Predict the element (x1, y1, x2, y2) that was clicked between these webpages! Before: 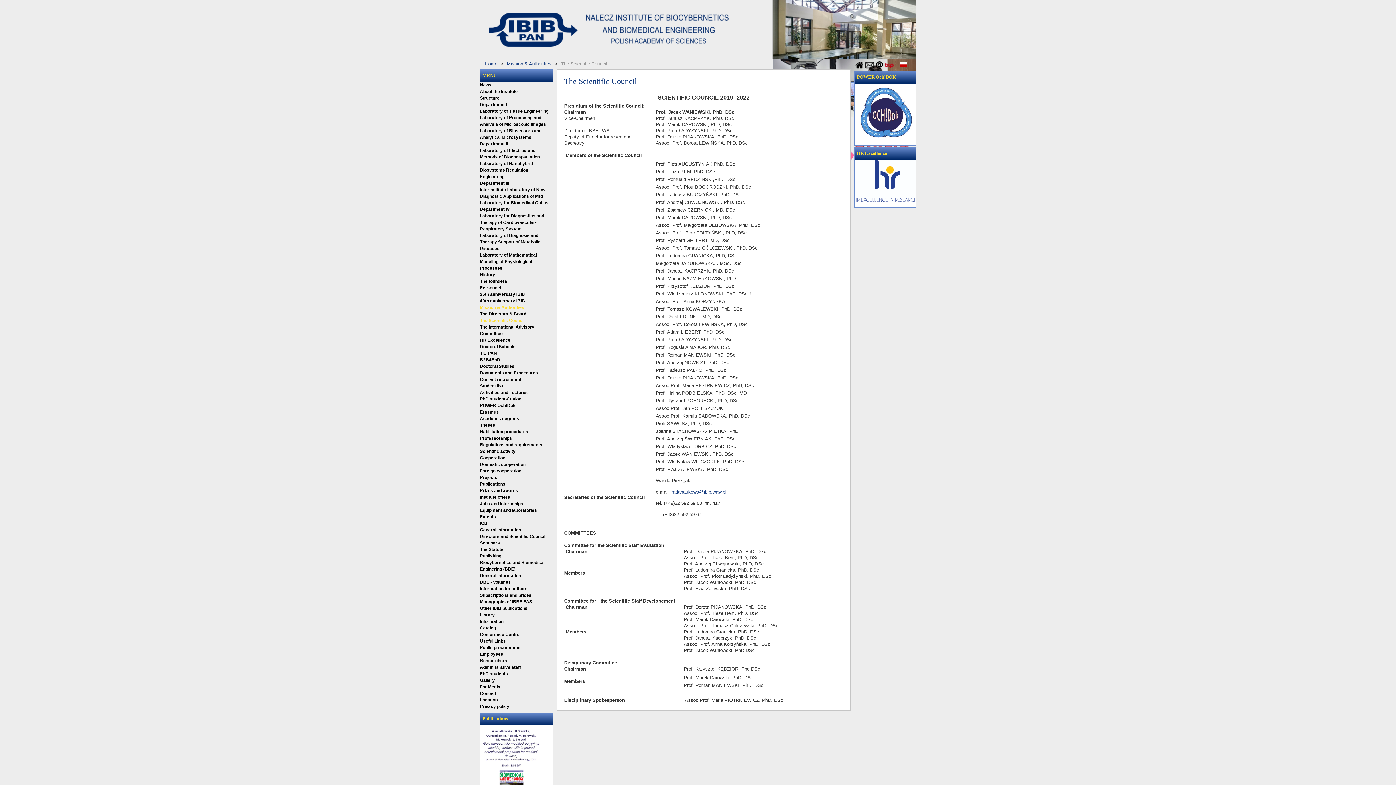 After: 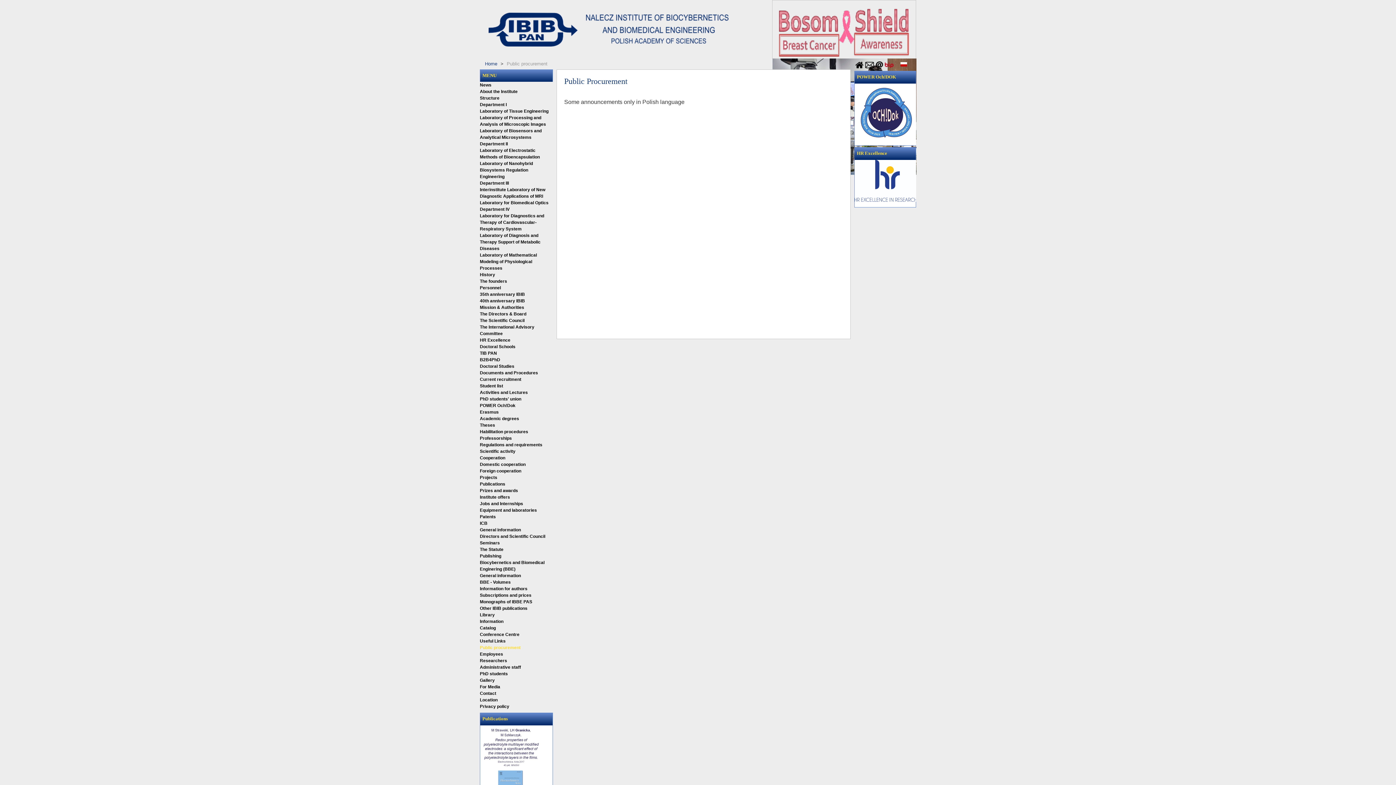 Action: bbox: (480, 645, 520, 650) label: Public procurement